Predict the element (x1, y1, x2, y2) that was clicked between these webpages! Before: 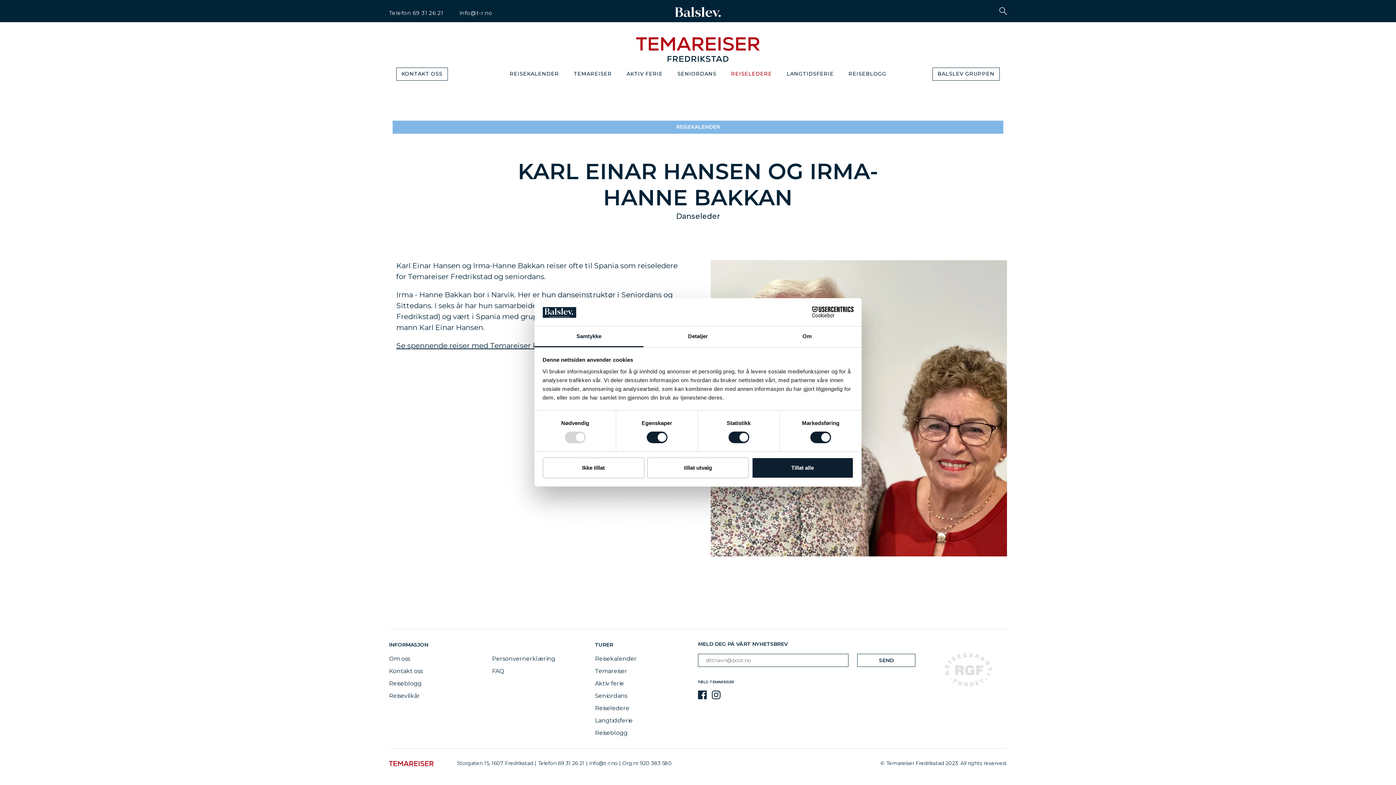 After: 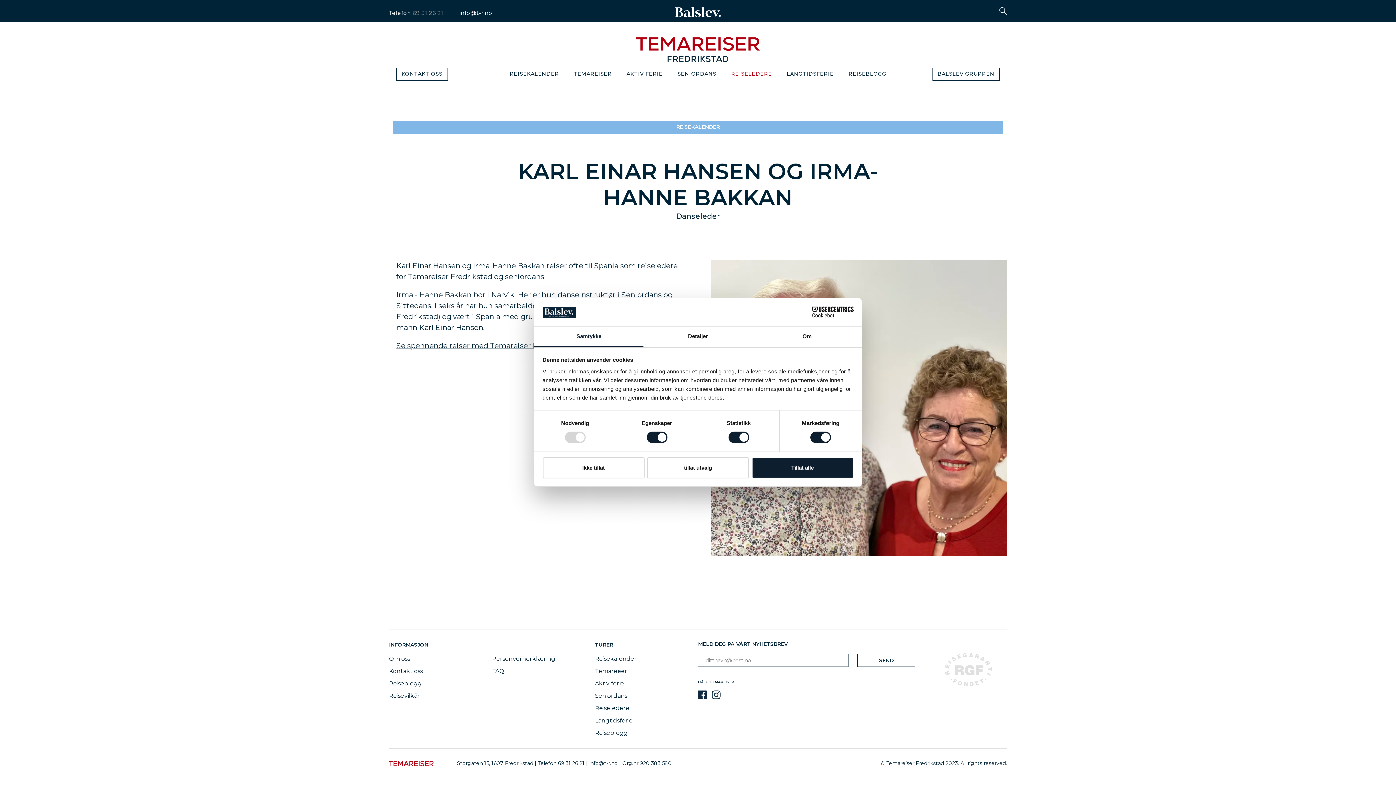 Action: bbox: (412, 9, 443, 17) label: telephone